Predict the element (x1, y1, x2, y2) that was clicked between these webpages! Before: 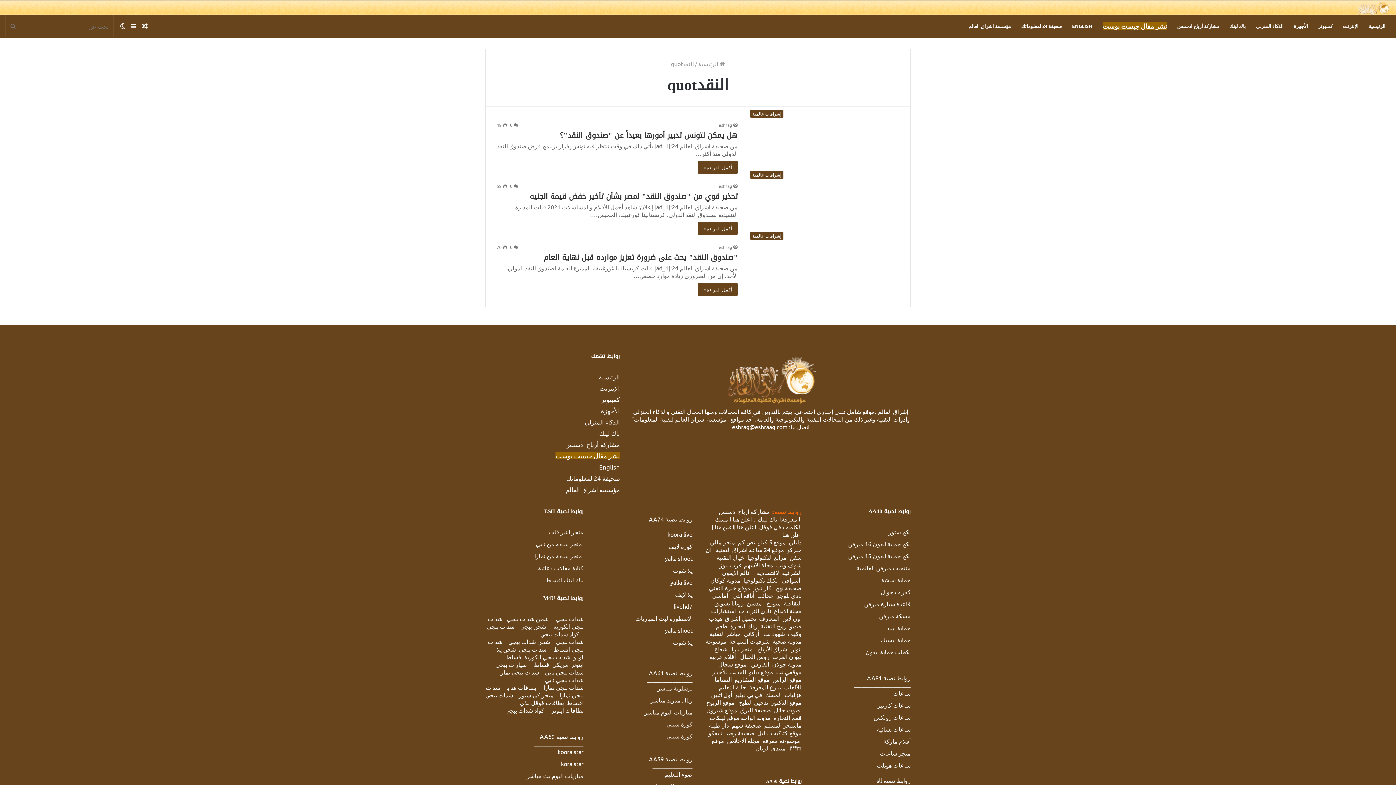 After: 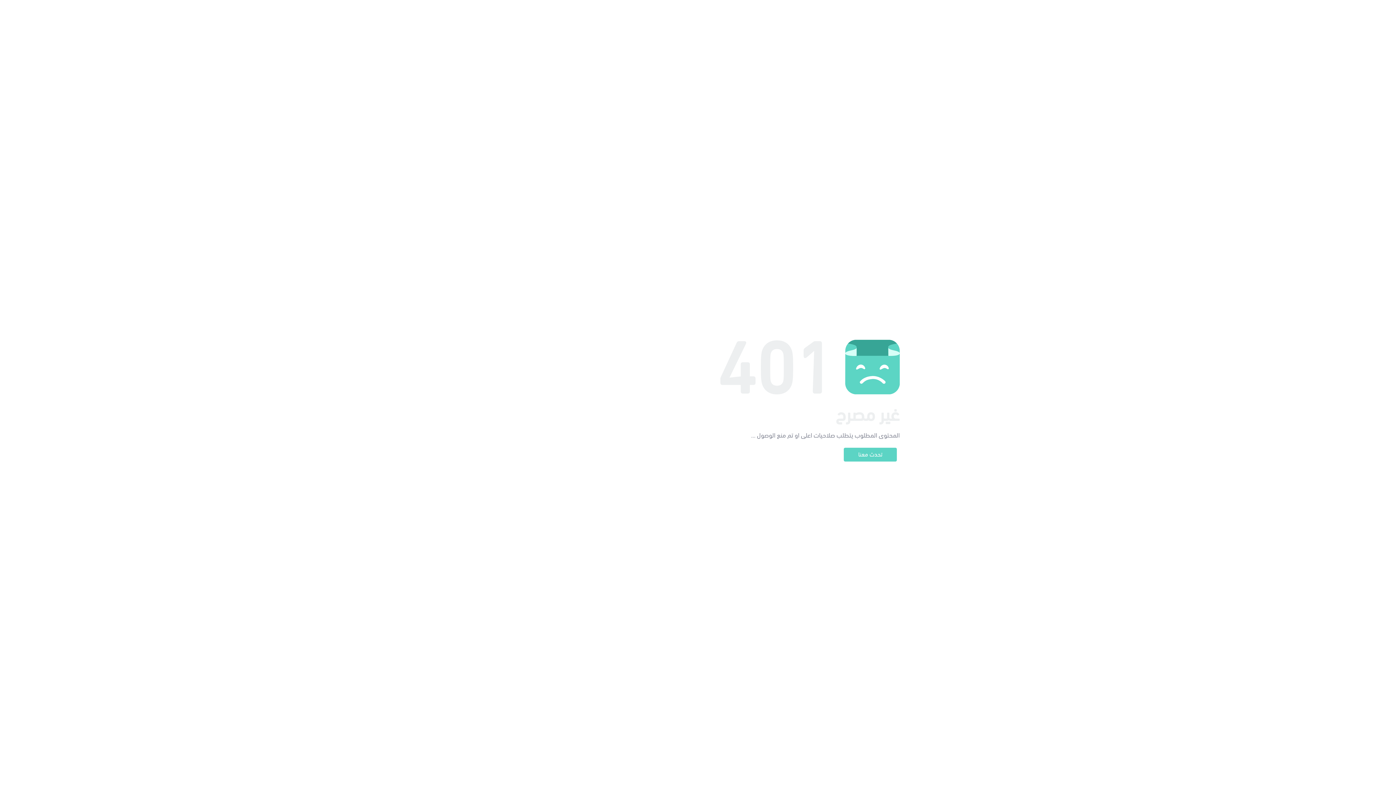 Action: label: بكج حماية ايفون 16 مارفن bbox: (848, 540, 910, 547)